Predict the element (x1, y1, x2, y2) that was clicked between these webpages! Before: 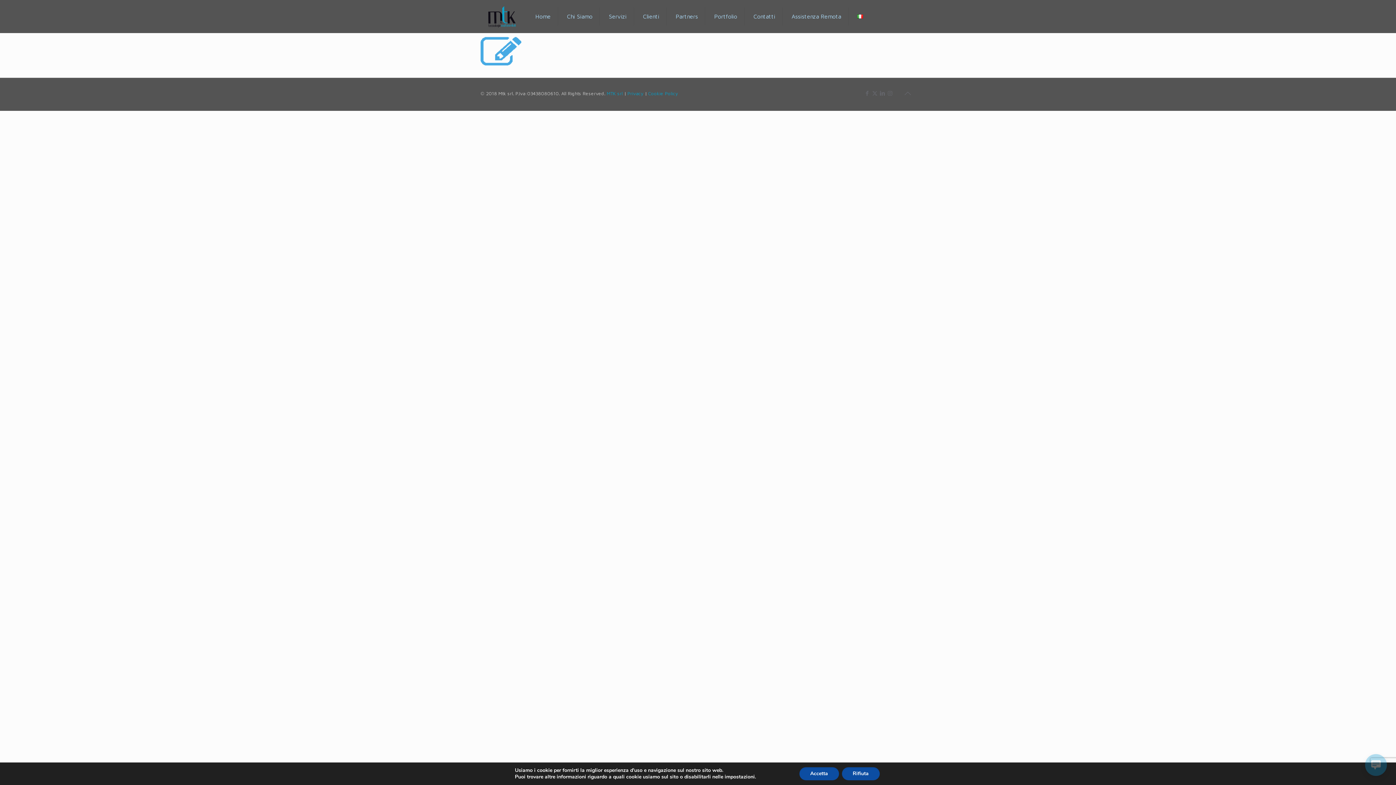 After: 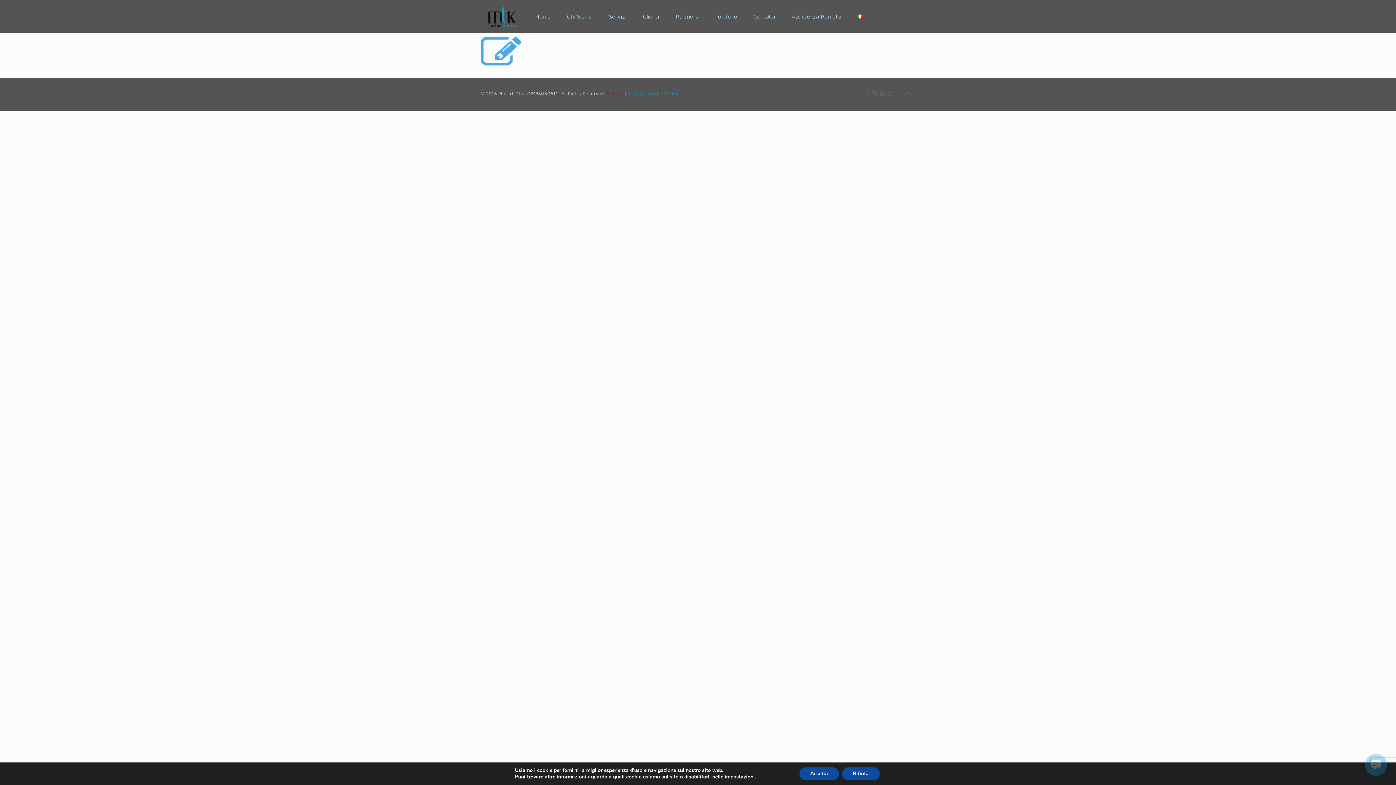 Action: label: MTK srl bbox: (606, 90, 622, 96)